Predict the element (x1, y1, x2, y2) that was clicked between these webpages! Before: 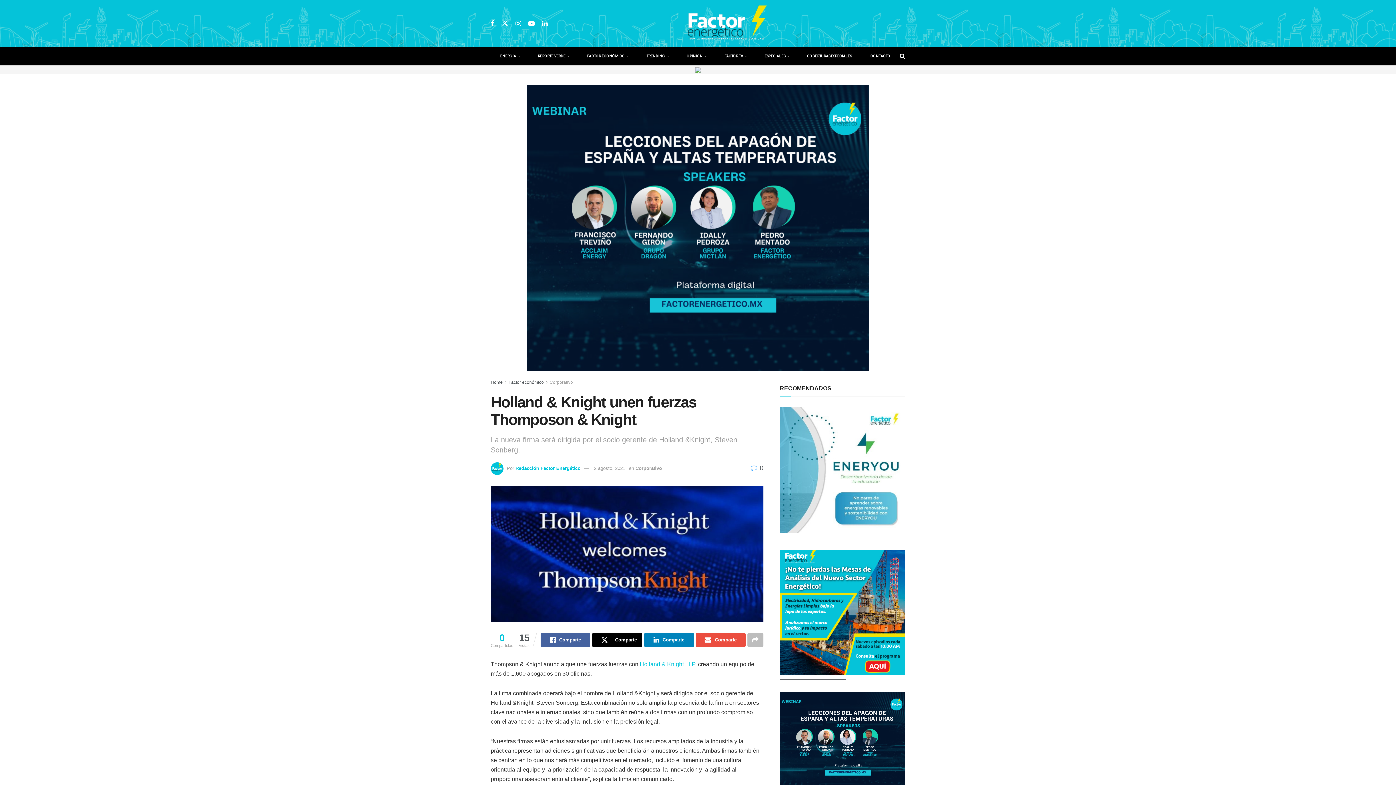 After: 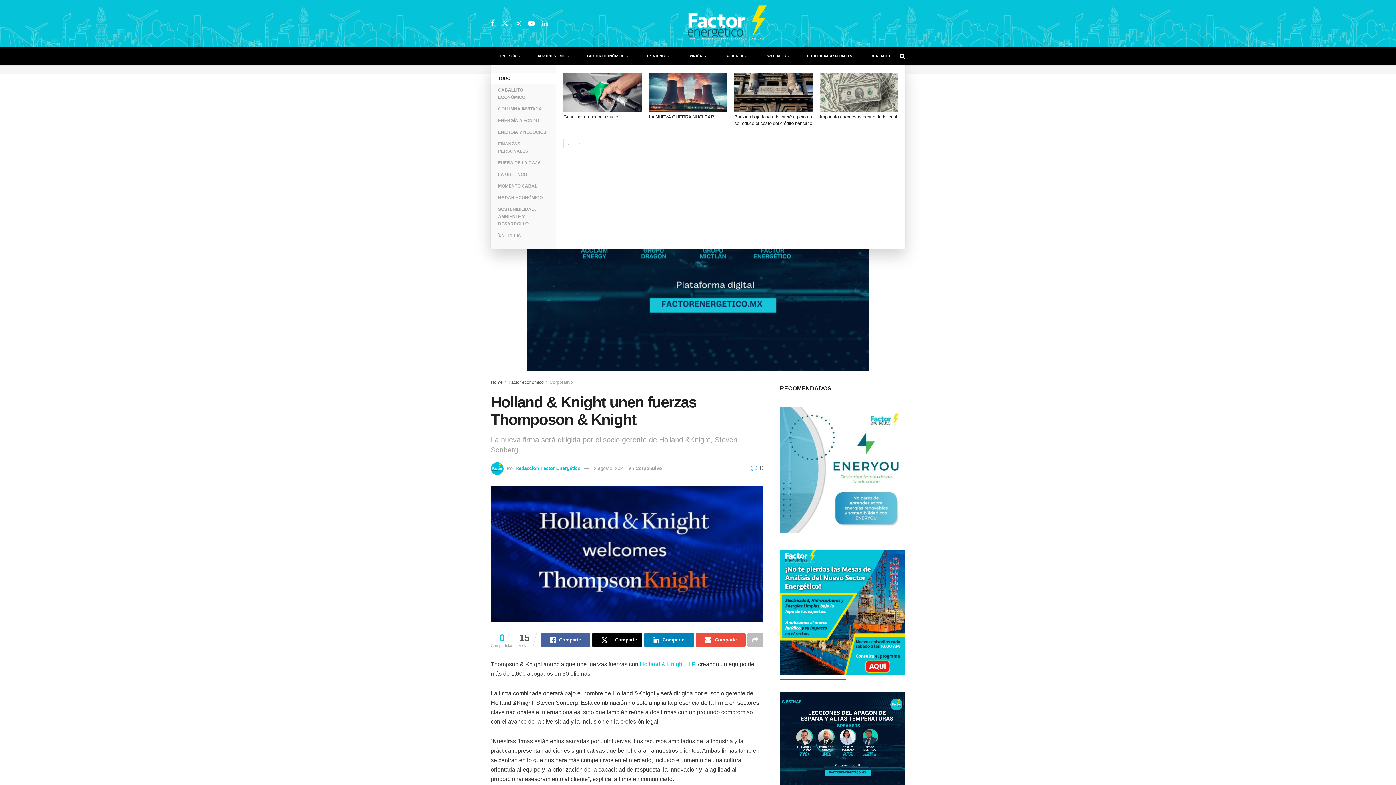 Action: label: OPINIÓN bbox: (677, 47, 715, 65)